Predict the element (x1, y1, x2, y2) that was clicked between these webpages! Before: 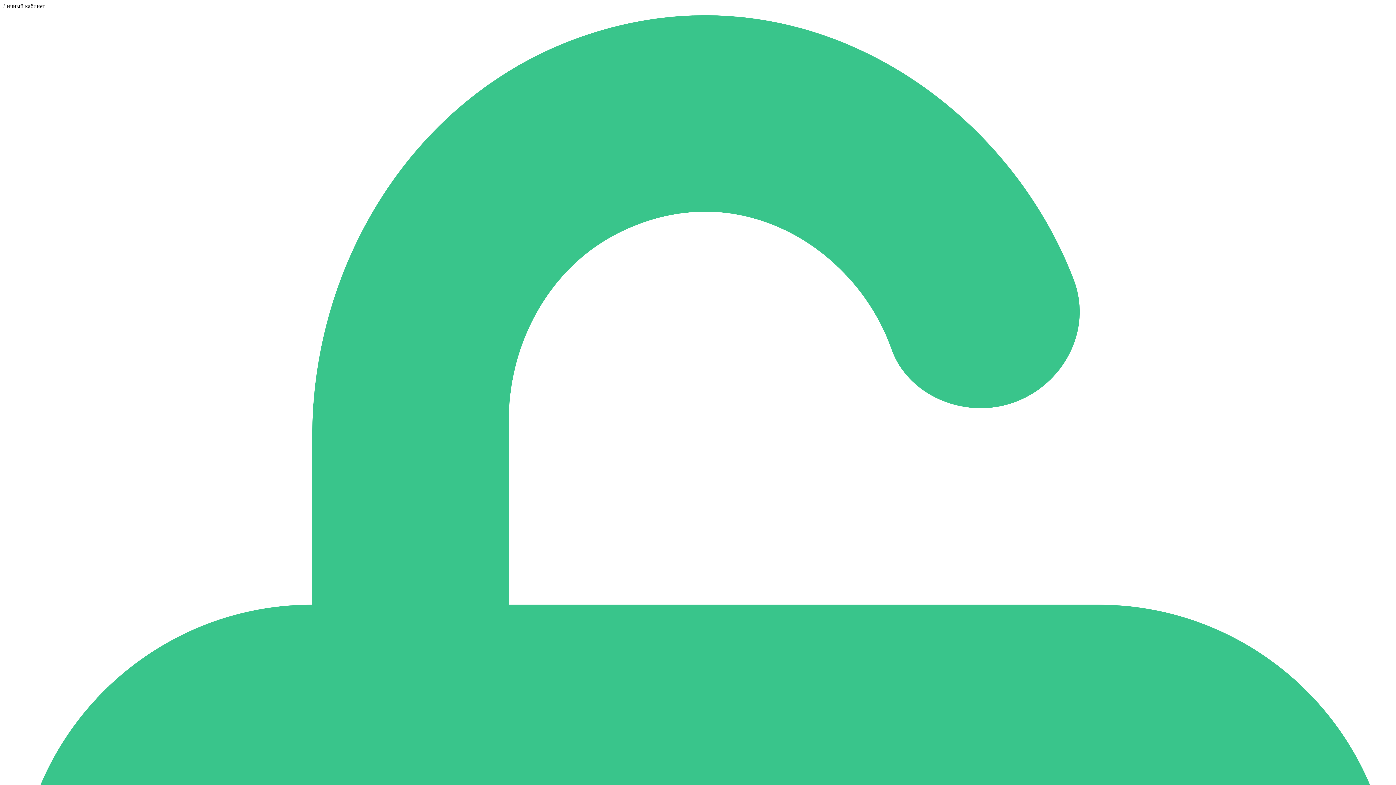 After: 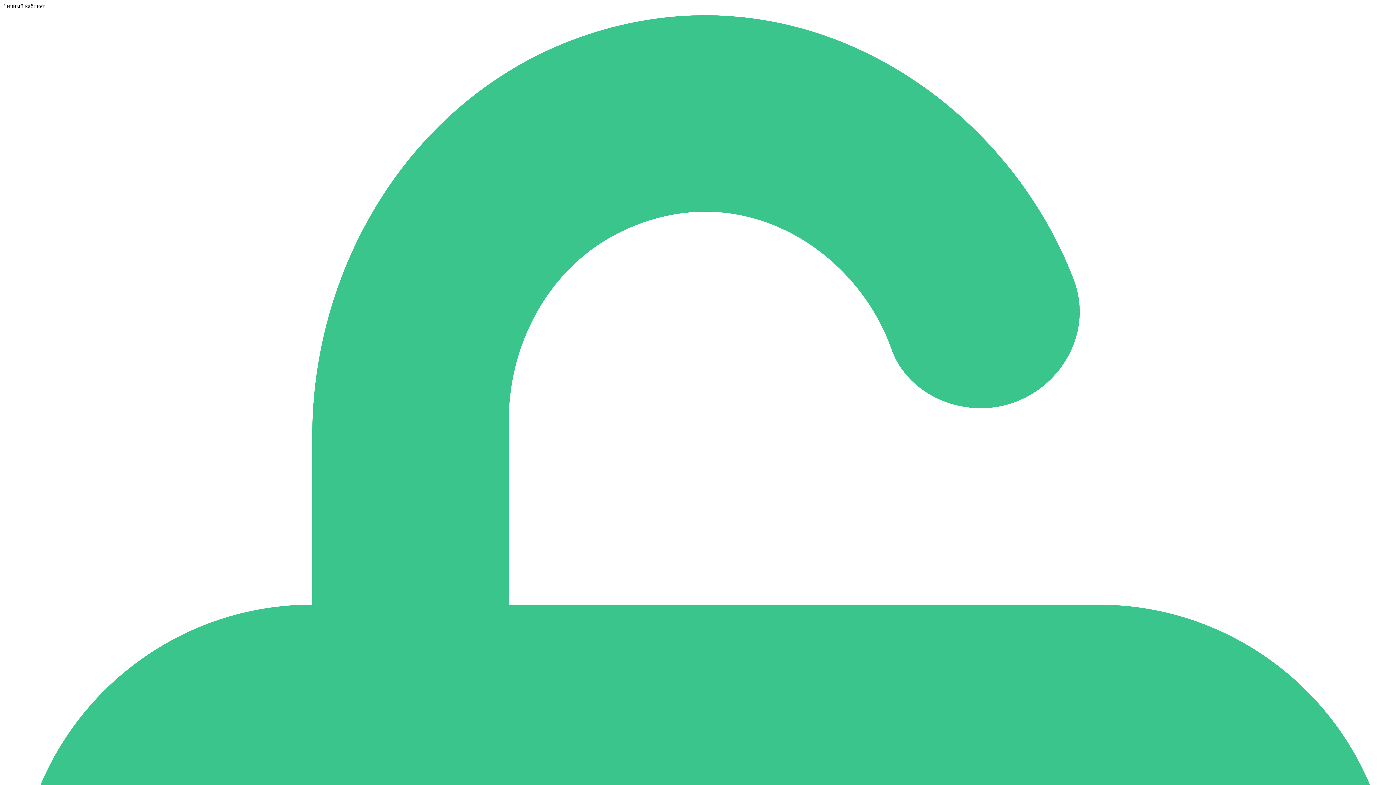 Action: label: Личный кабинет bbox: (2, 2, 45, 9)